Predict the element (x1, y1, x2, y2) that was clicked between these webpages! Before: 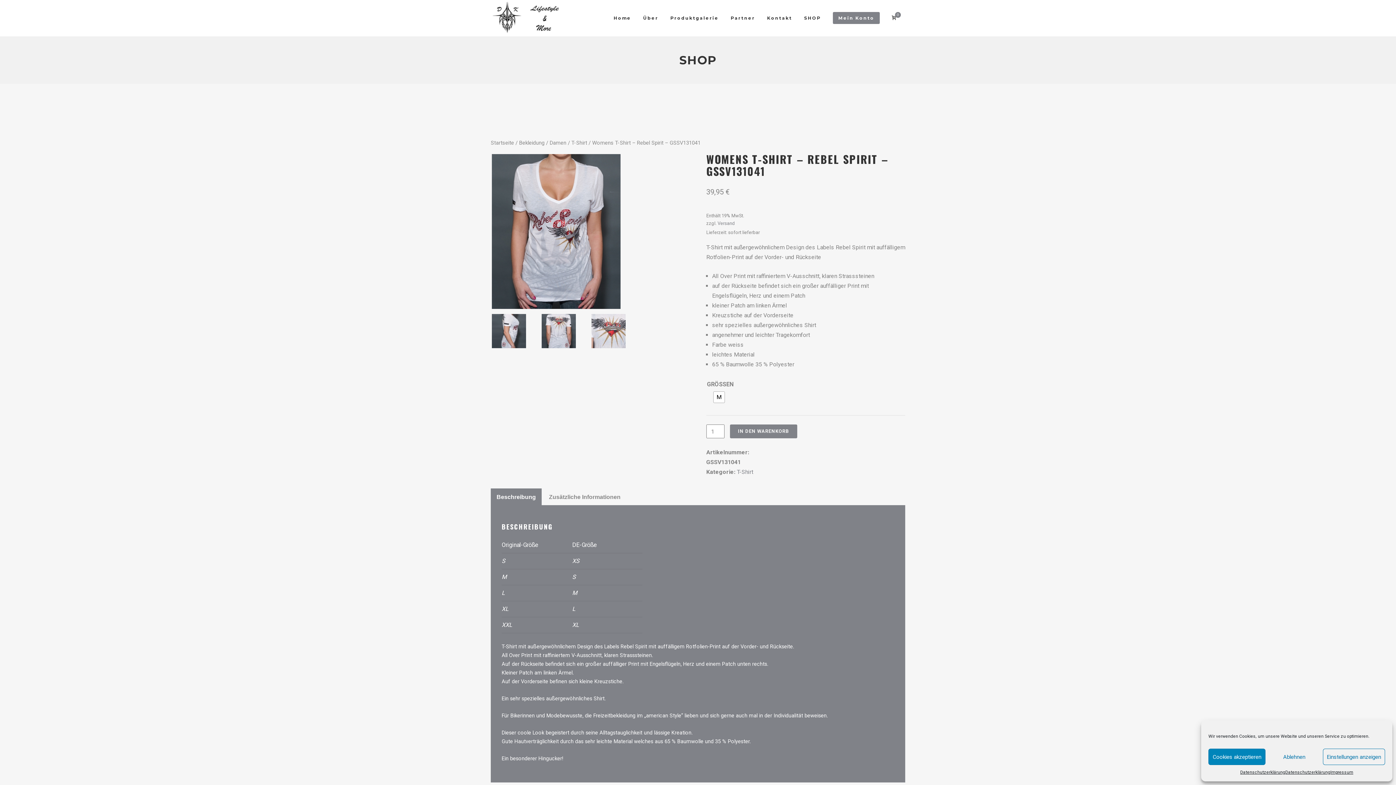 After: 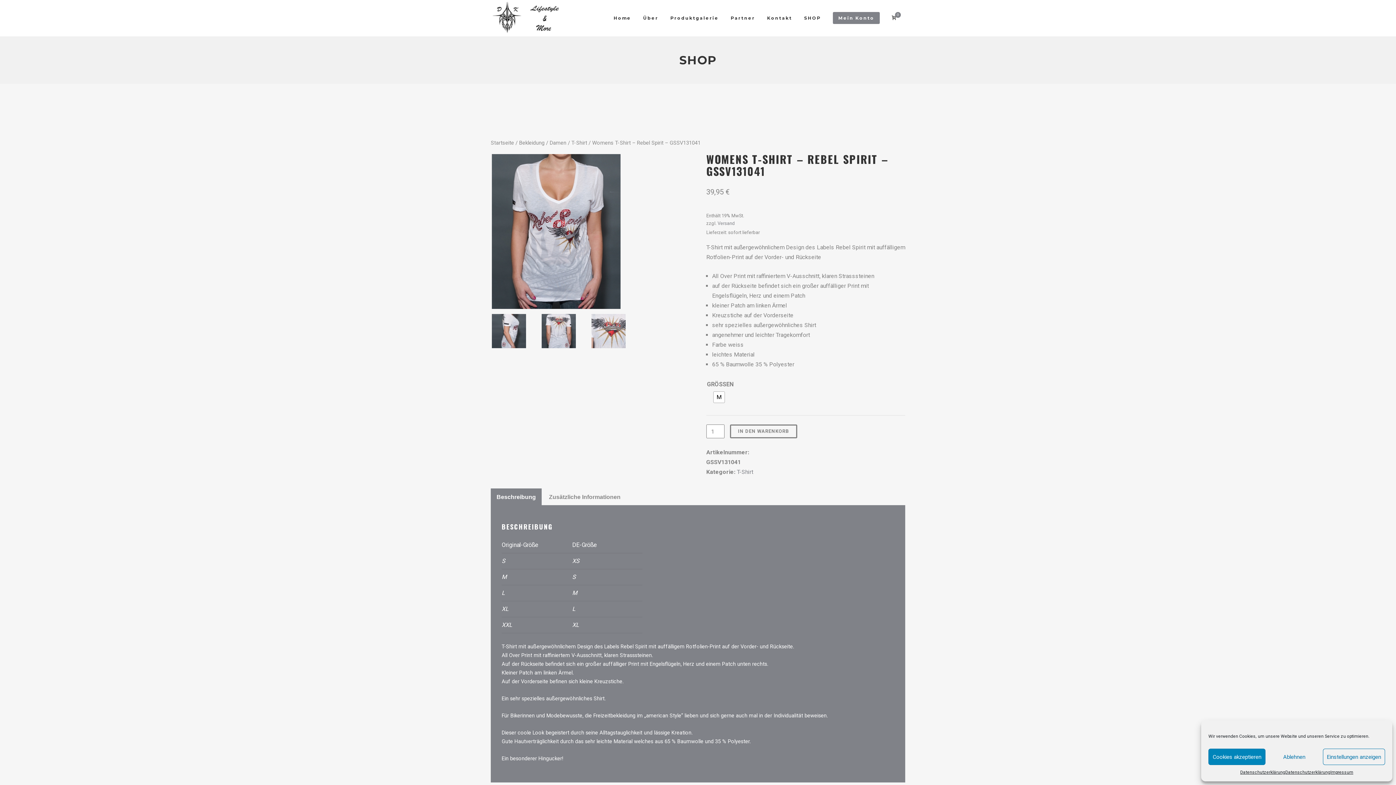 Action: label: IN DEN WARENKORB bbox: (730, 424, 797, 438)